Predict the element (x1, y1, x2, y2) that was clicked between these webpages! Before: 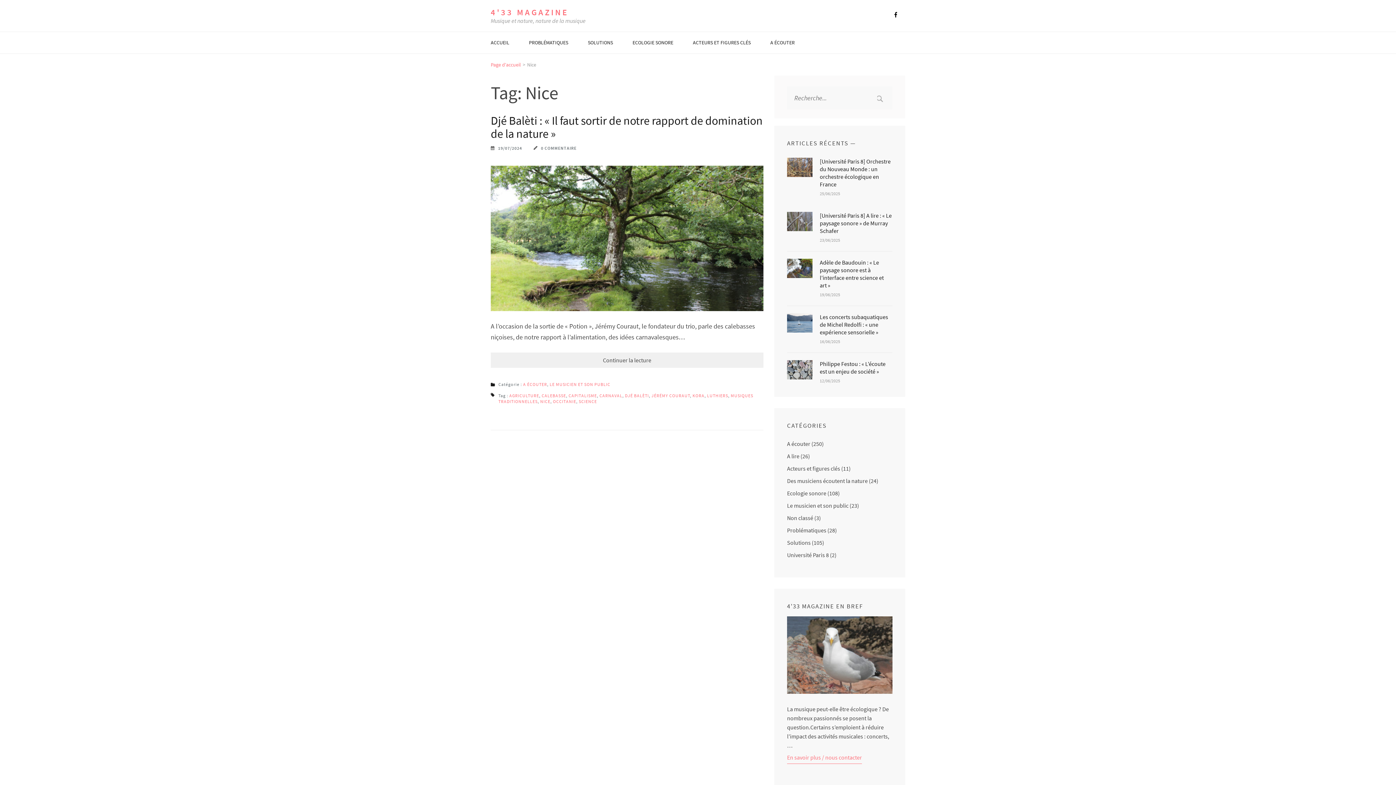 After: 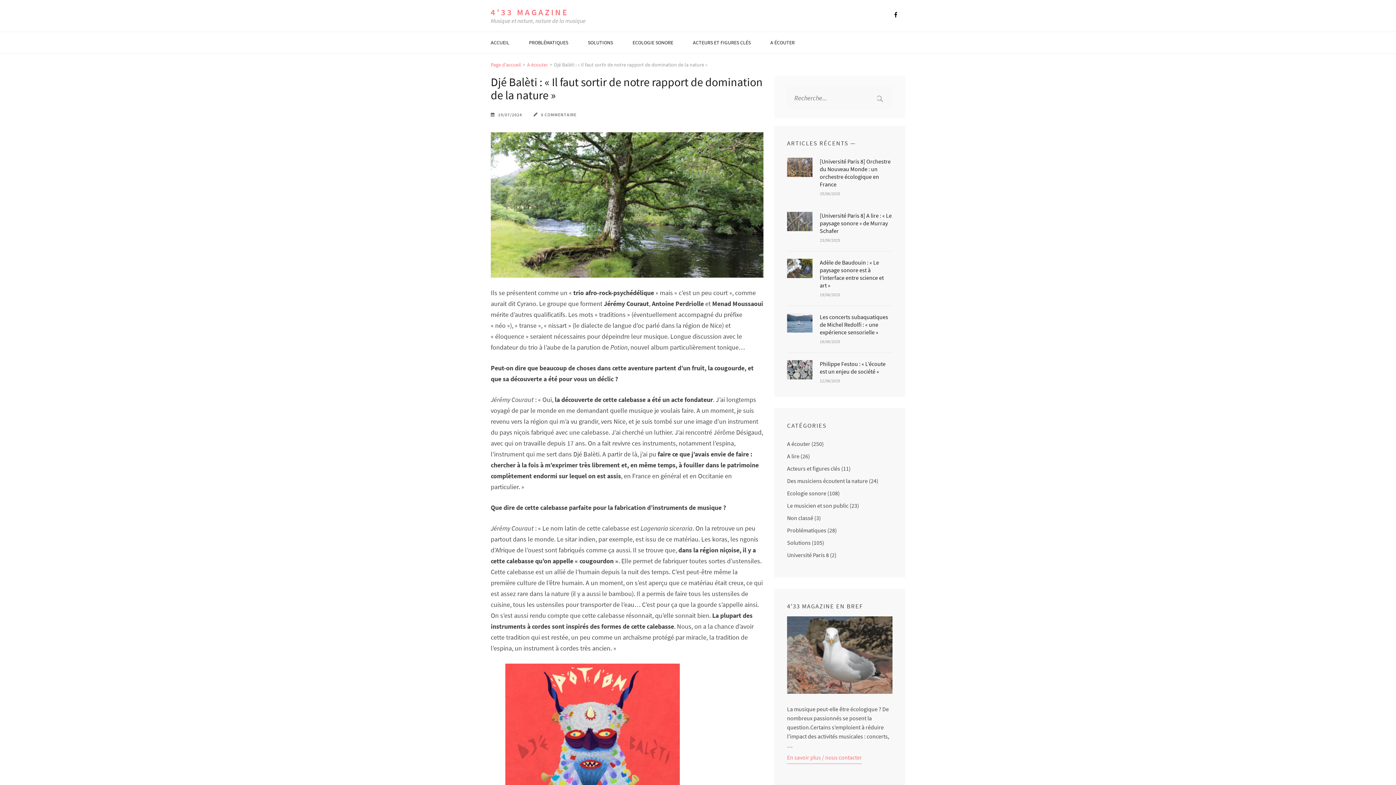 Action: bbox: (490, 166, 763, 175)